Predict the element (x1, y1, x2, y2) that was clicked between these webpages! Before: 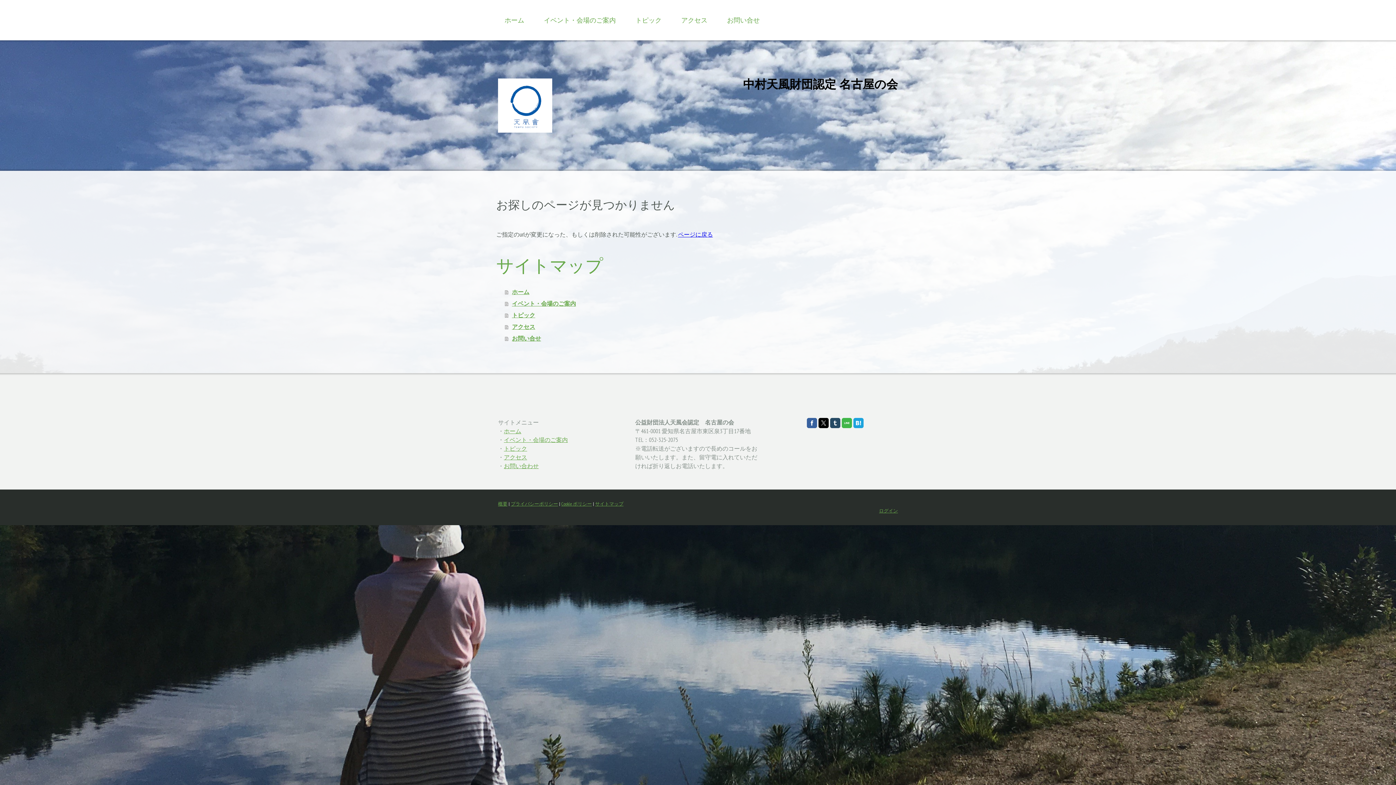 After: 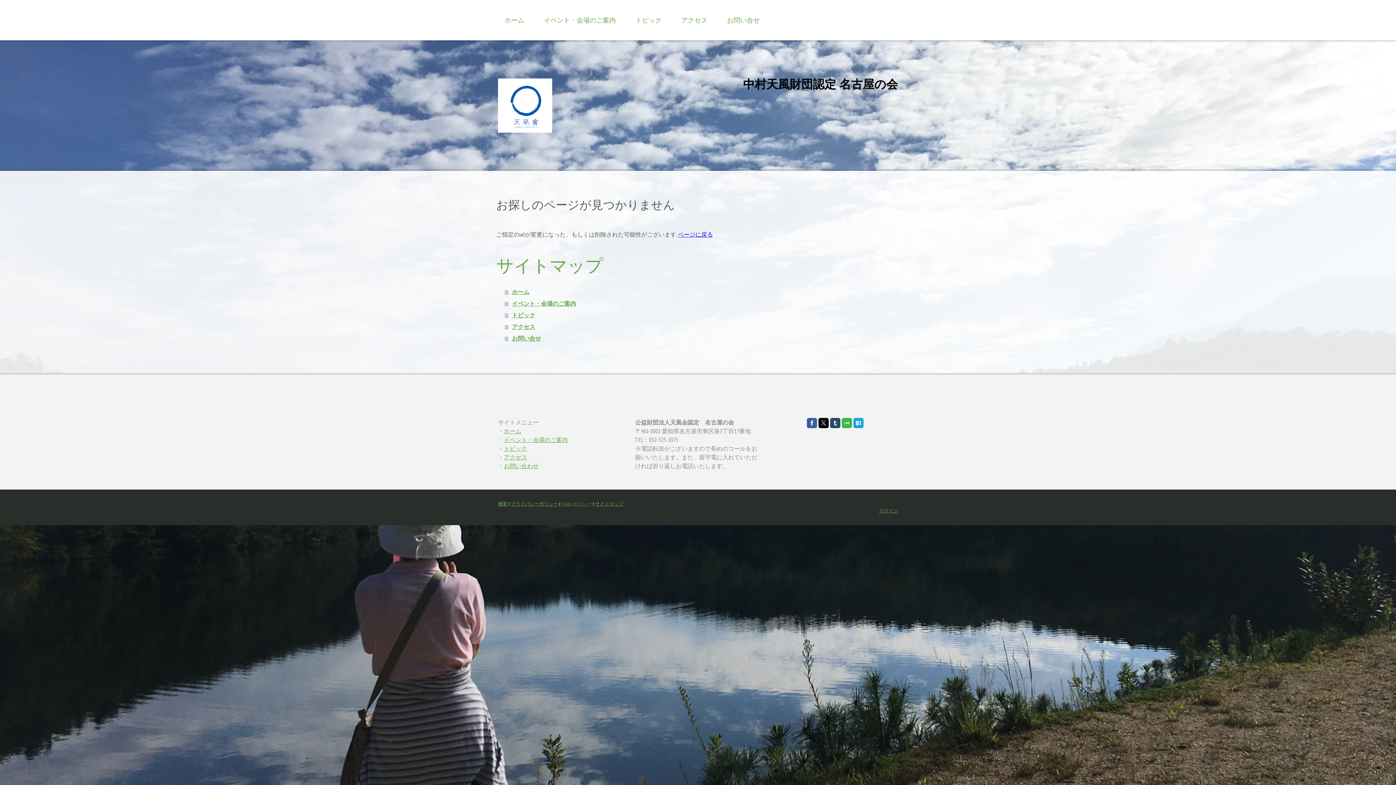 Action: label: Cookie ポリシー bbox: (561, 501, 592, 507)